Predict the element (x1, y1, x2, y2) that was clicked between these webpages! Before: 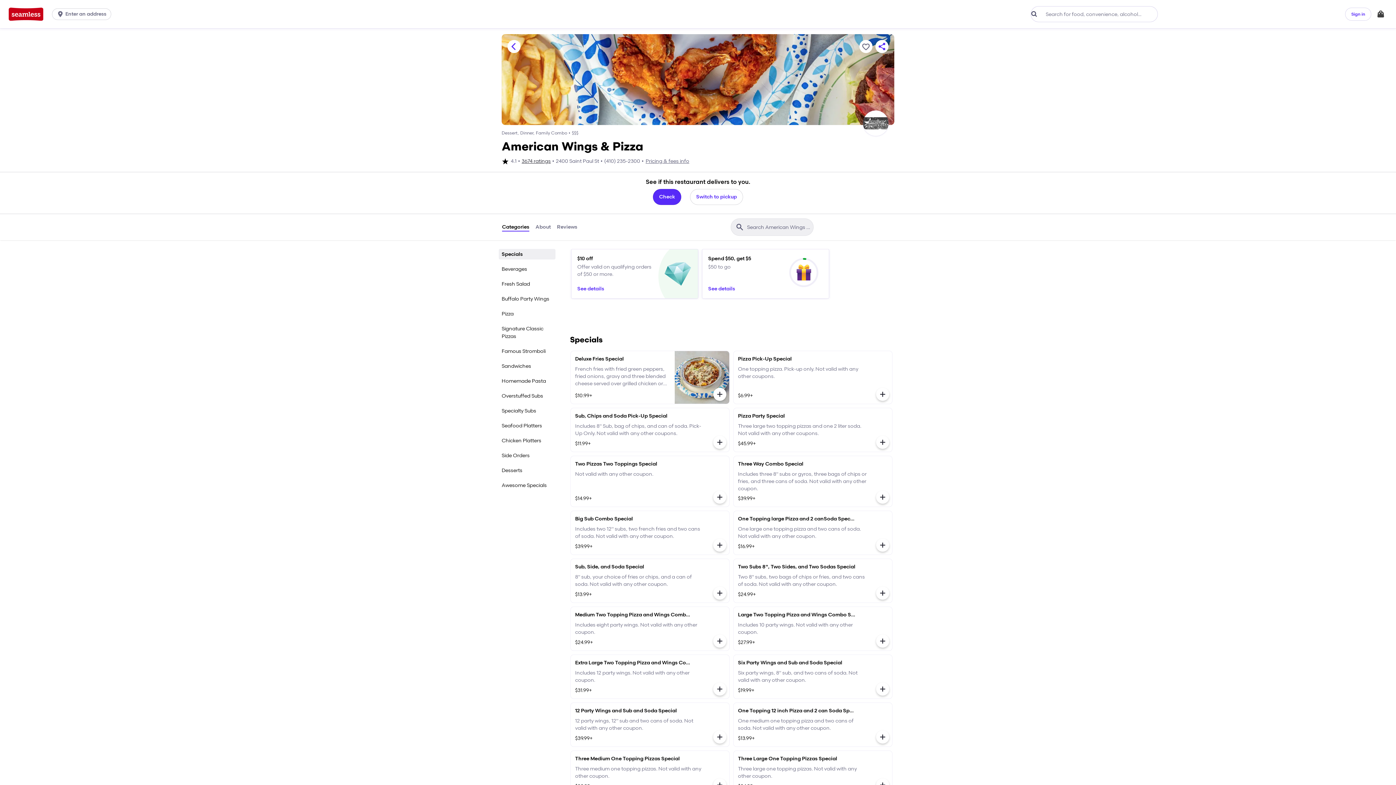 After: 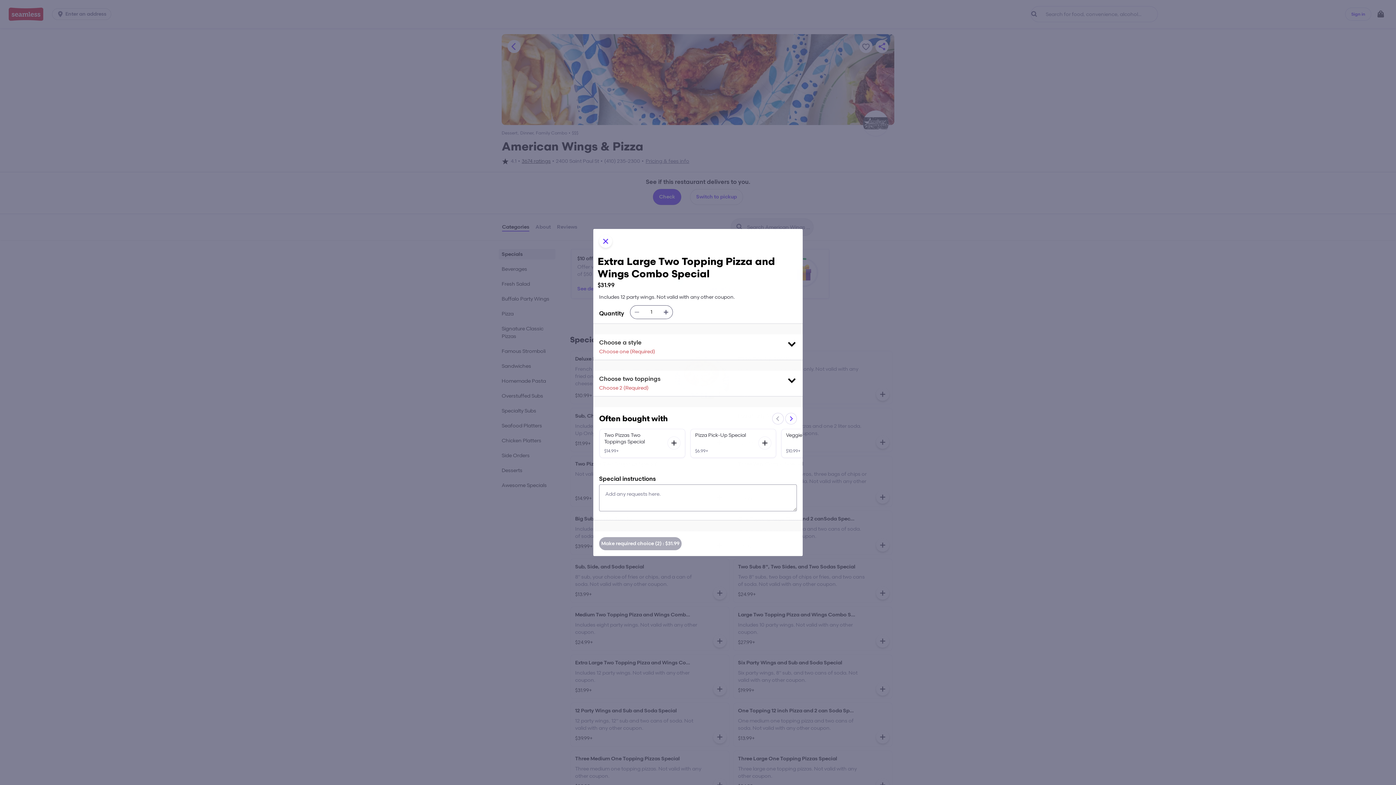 Action: bbox: (713, 682, 726, 695)